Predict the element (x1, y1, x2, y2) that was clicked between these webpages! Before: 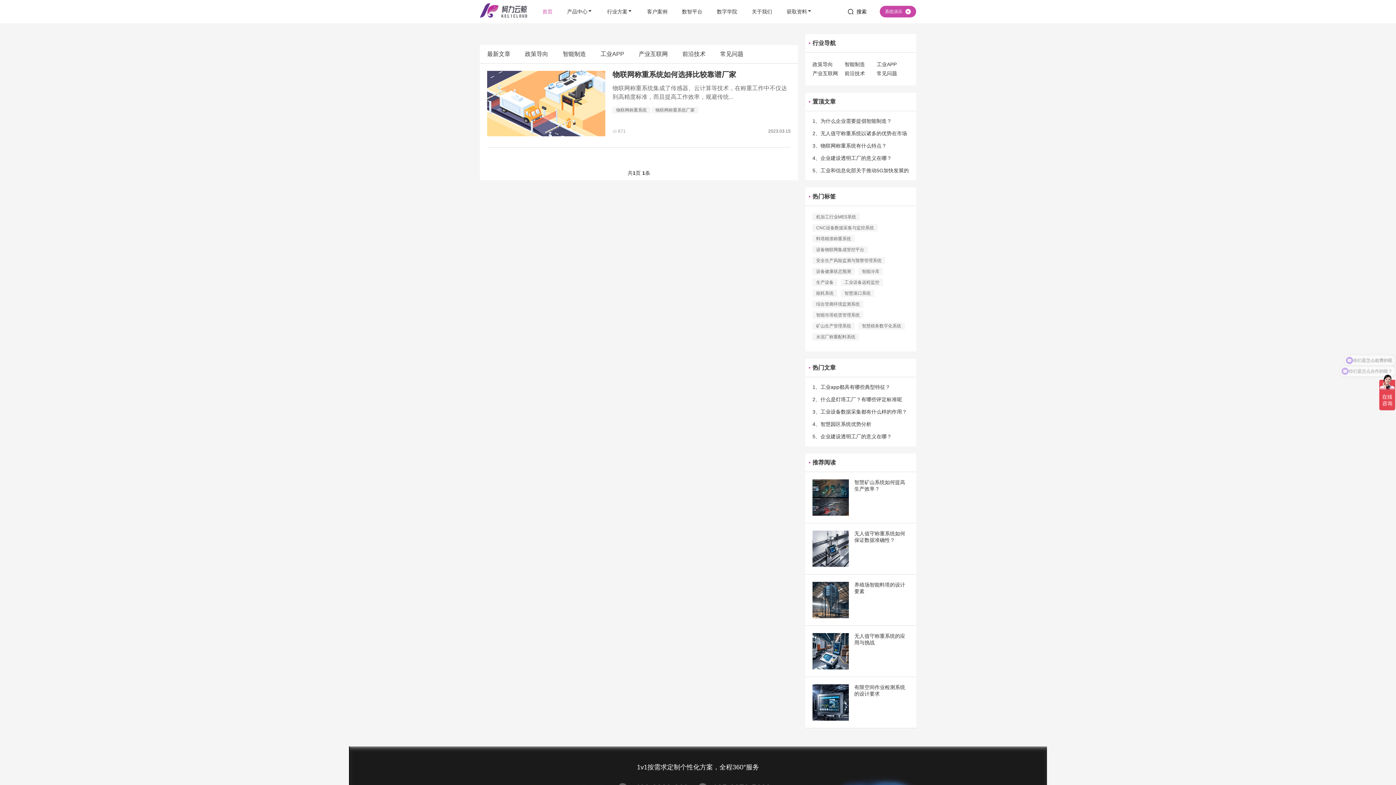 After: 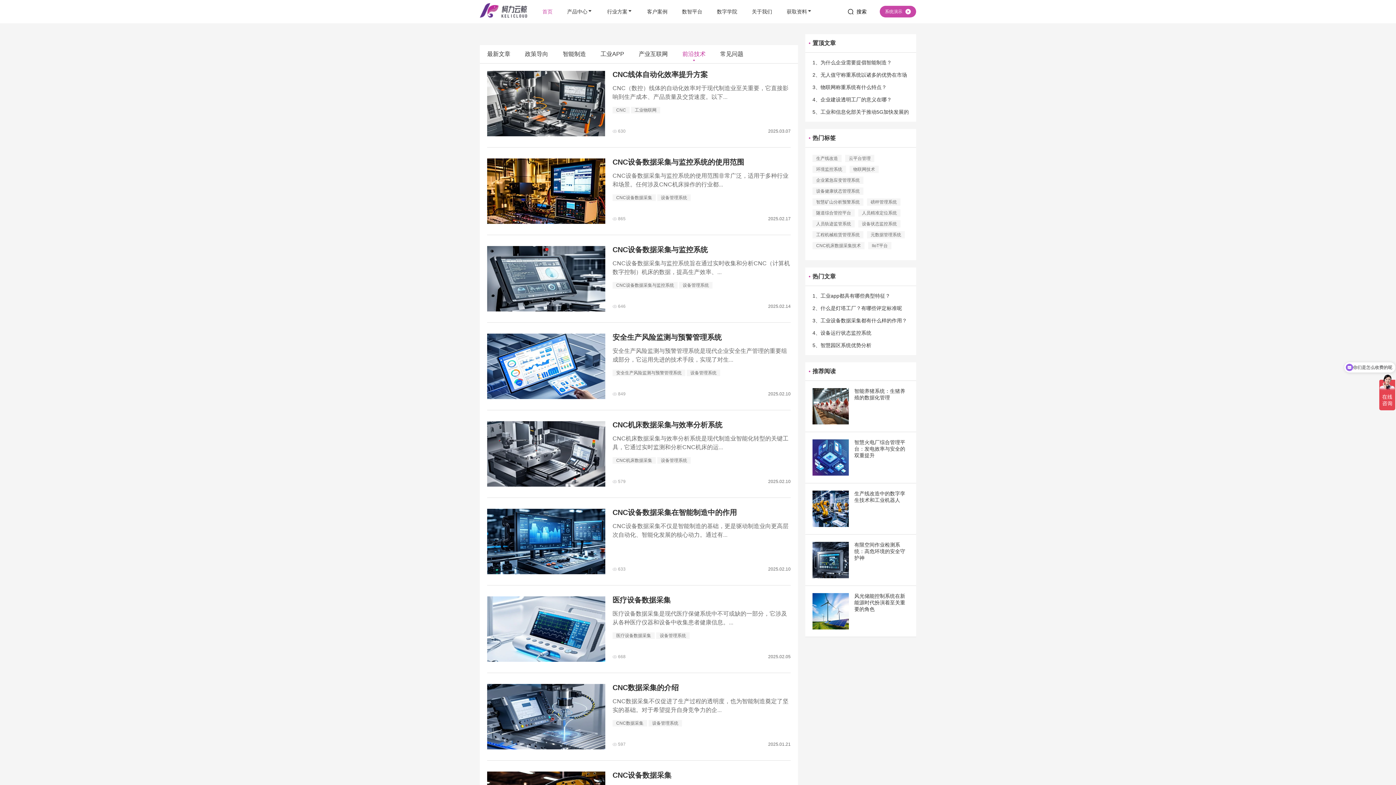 Action: bbox: (844, 70, 865, 76) label: 前沿技术